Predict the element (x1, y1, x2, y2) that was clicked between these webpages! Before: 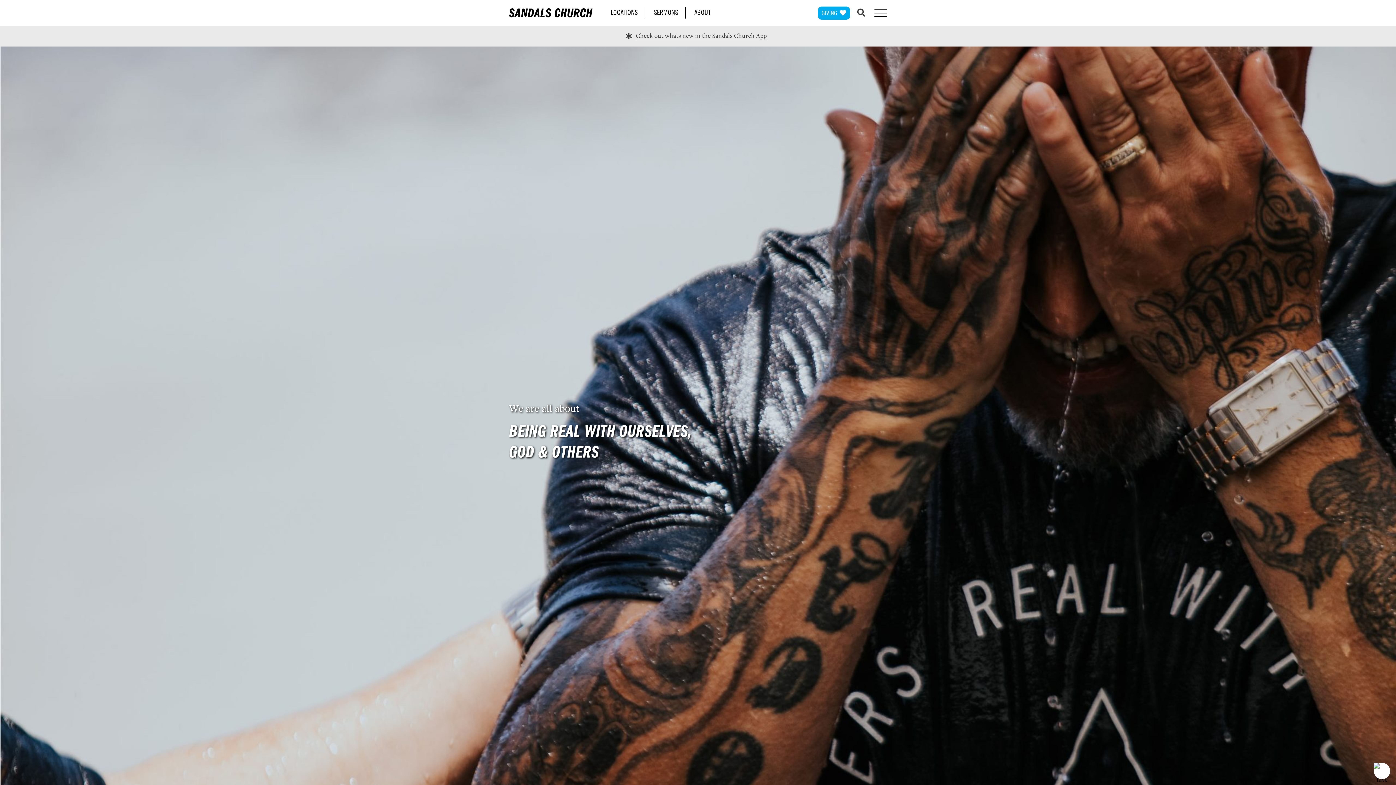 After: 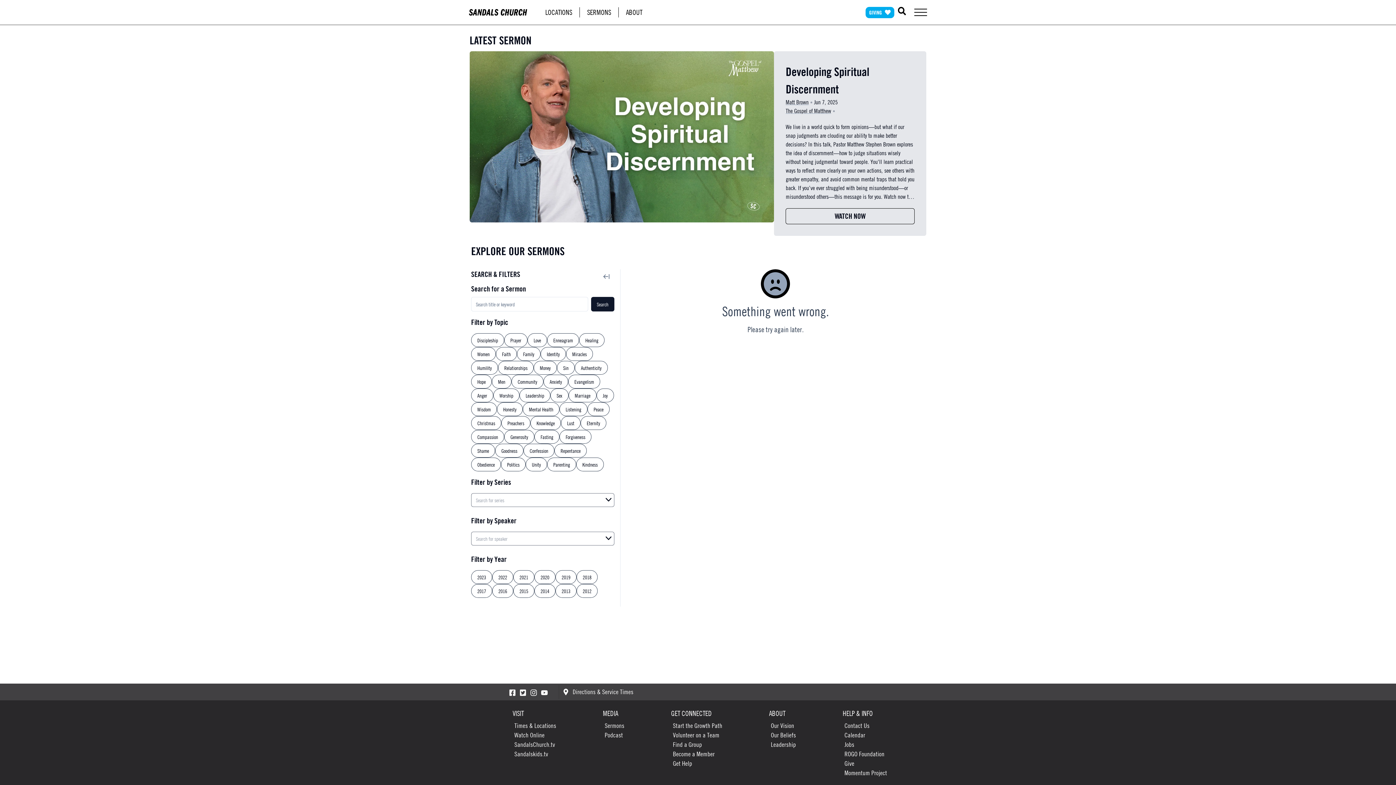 Action: bbox: (654, 8, 678, 16) label: SERMONS